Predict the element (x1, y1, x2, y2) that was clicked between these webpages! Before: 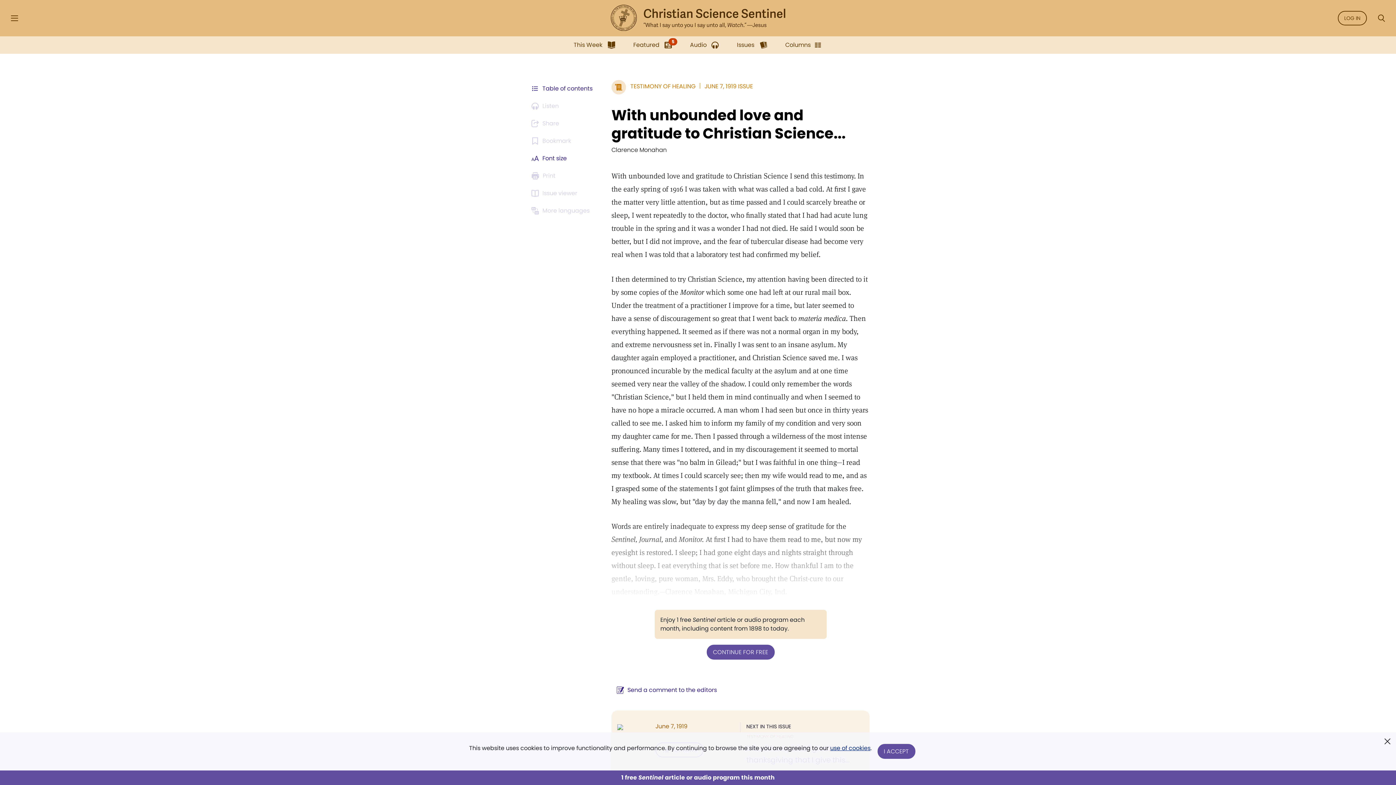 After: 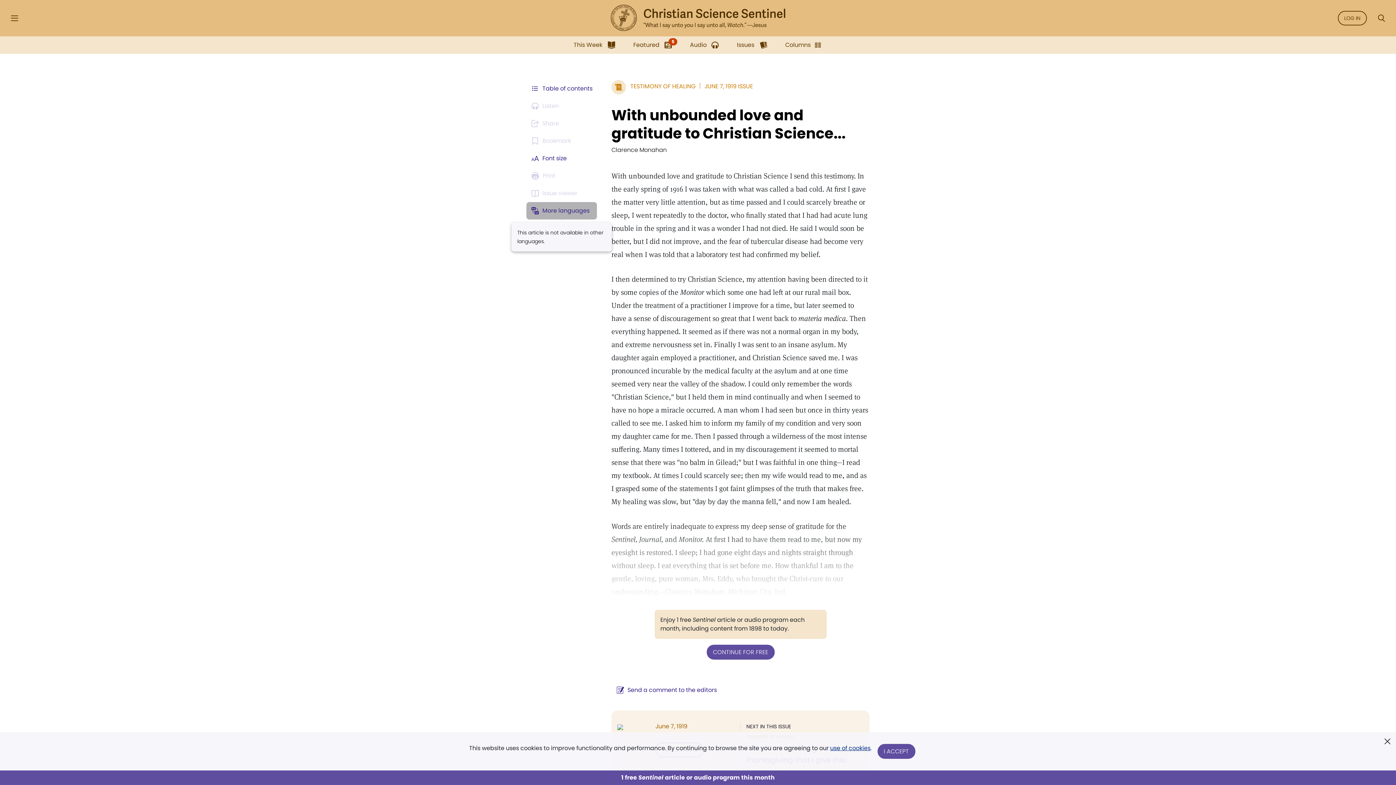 Action: label: This article is not available in other languages. bbox: (526, 202, 597, 219)